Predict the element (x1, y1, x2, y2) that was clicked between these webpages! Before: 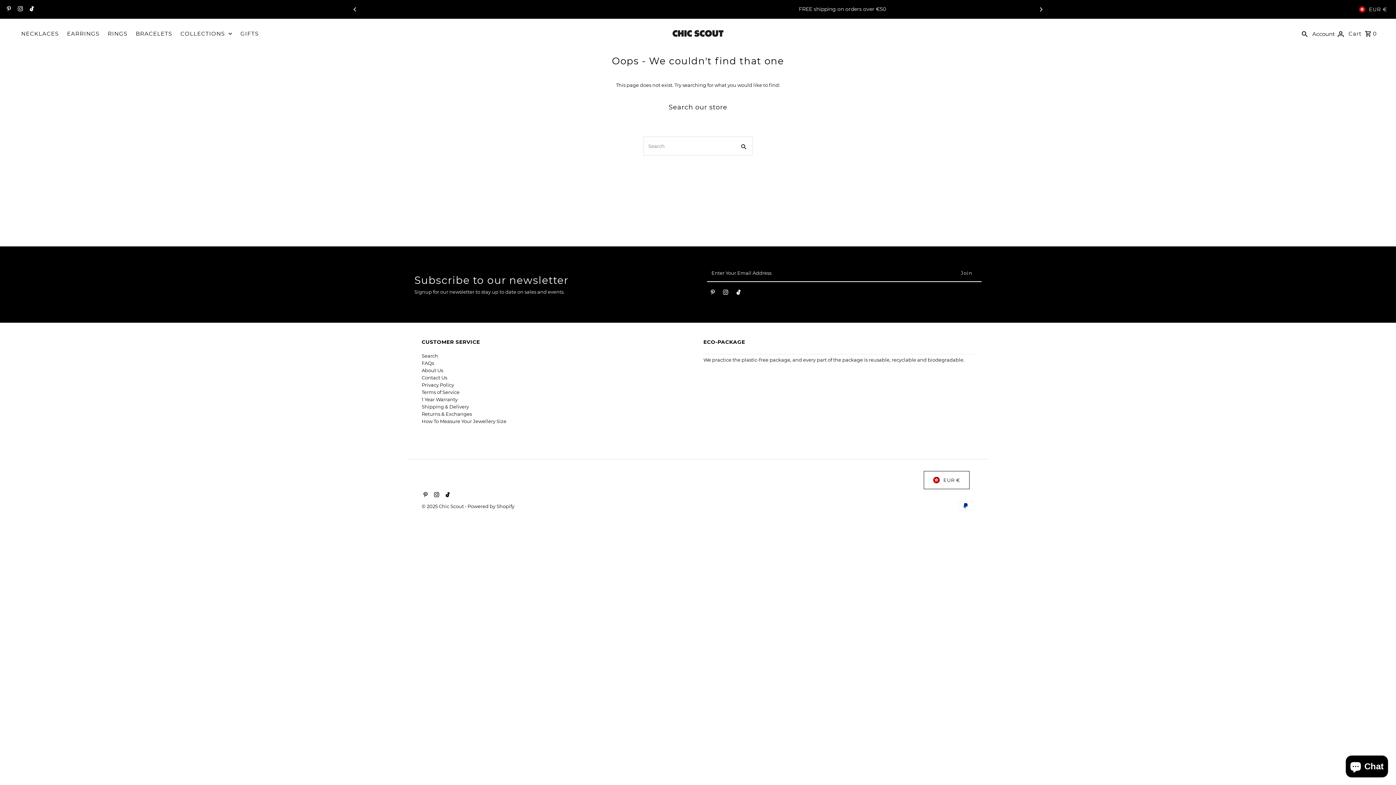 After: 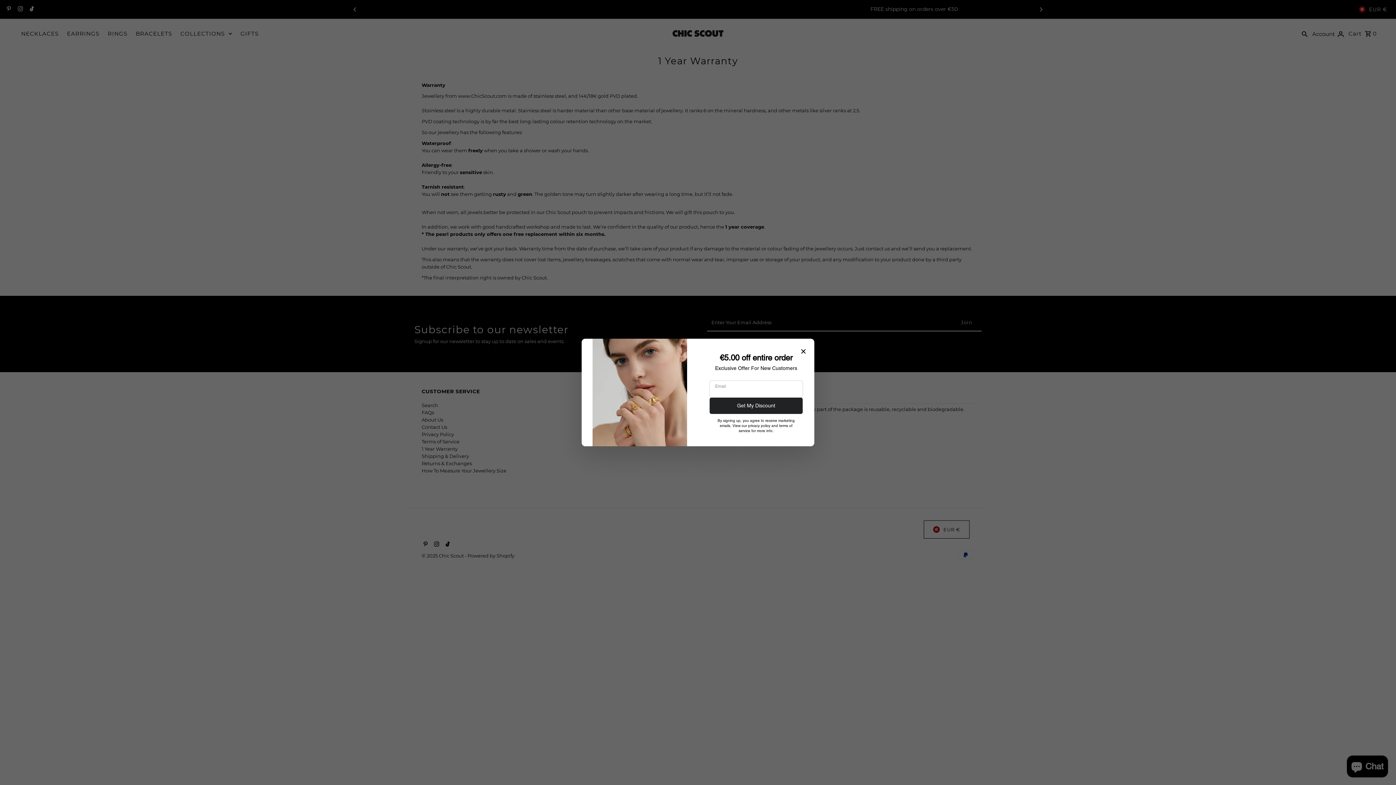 Action: label: 1 Year Warranty bbox: (421, 396, 457, 402)